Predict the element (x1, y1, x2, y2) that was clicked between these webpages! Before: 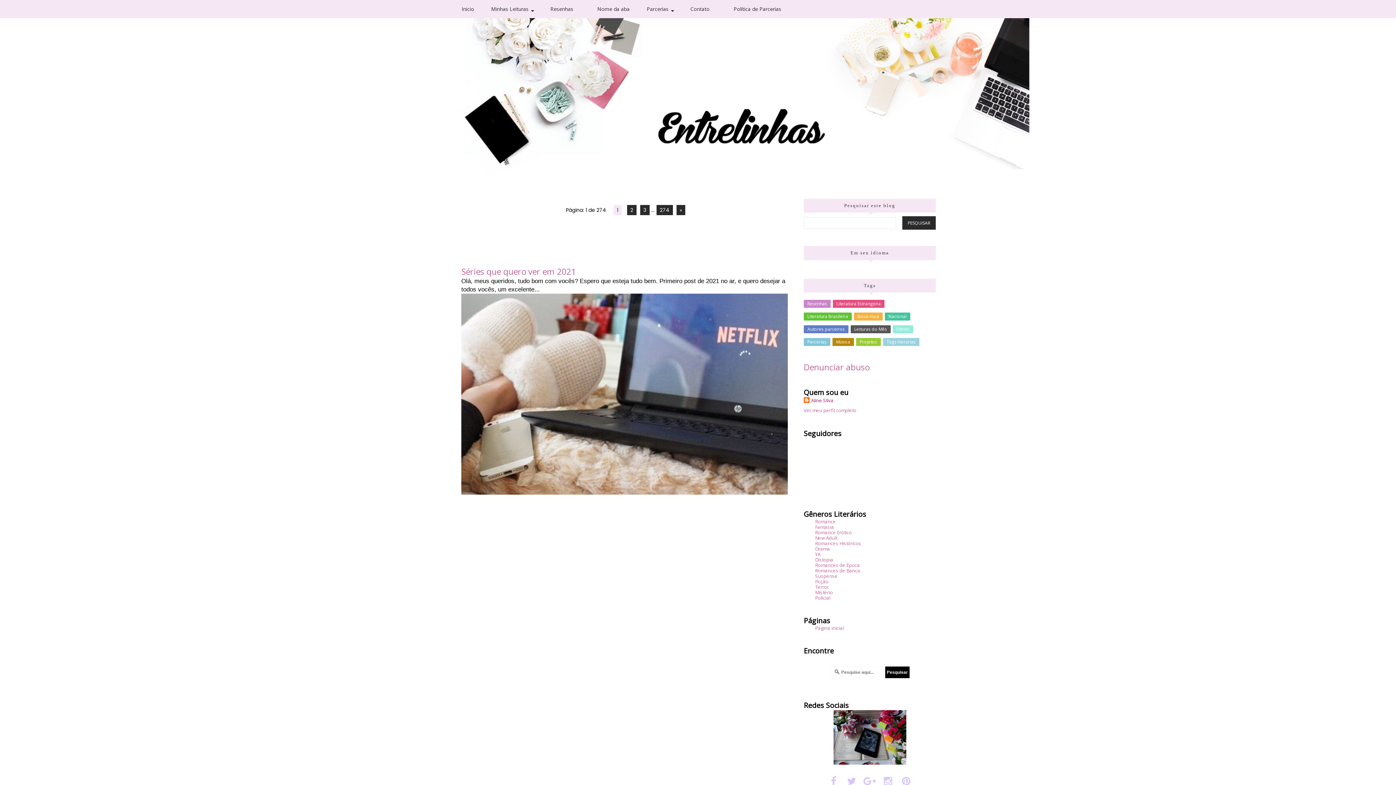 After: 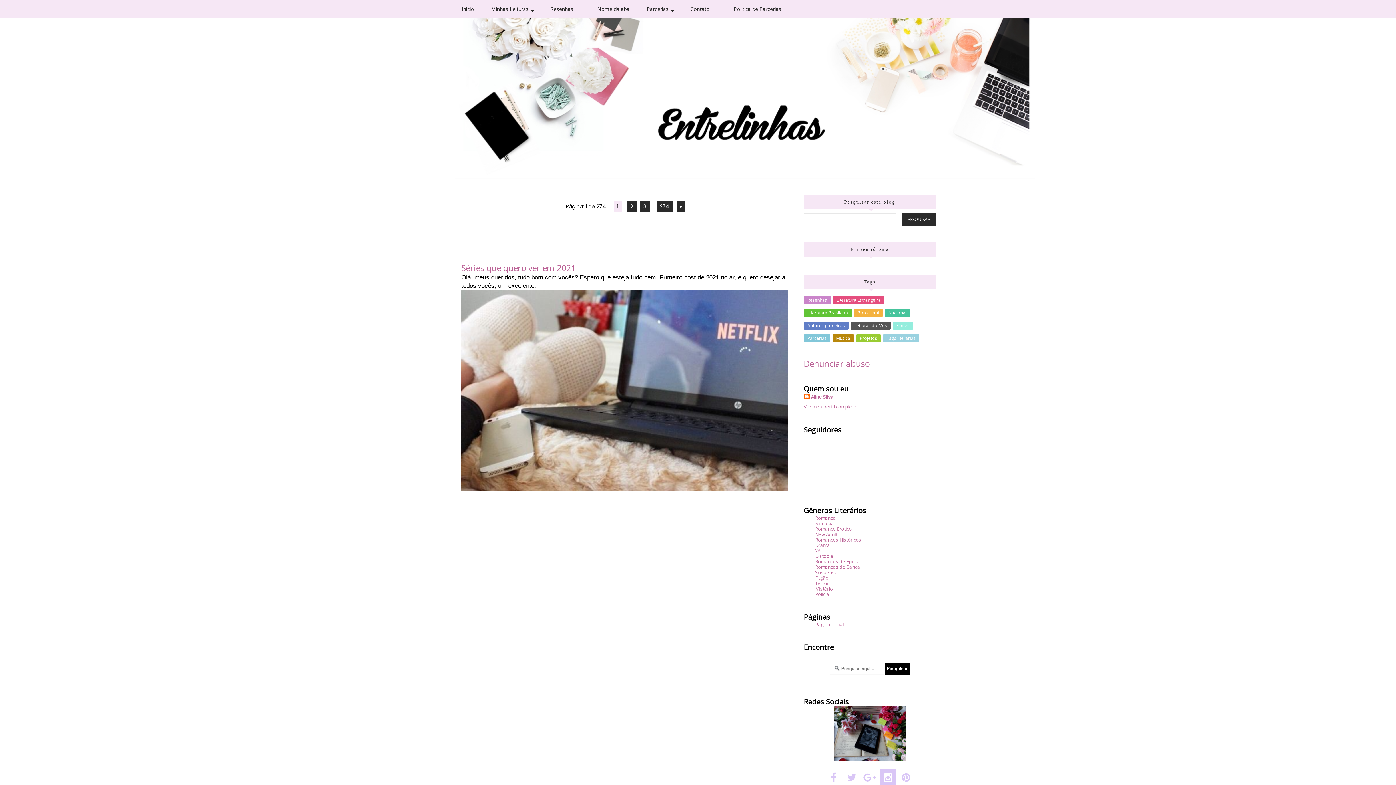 Action: bbox: (880, 772, 896, 789)